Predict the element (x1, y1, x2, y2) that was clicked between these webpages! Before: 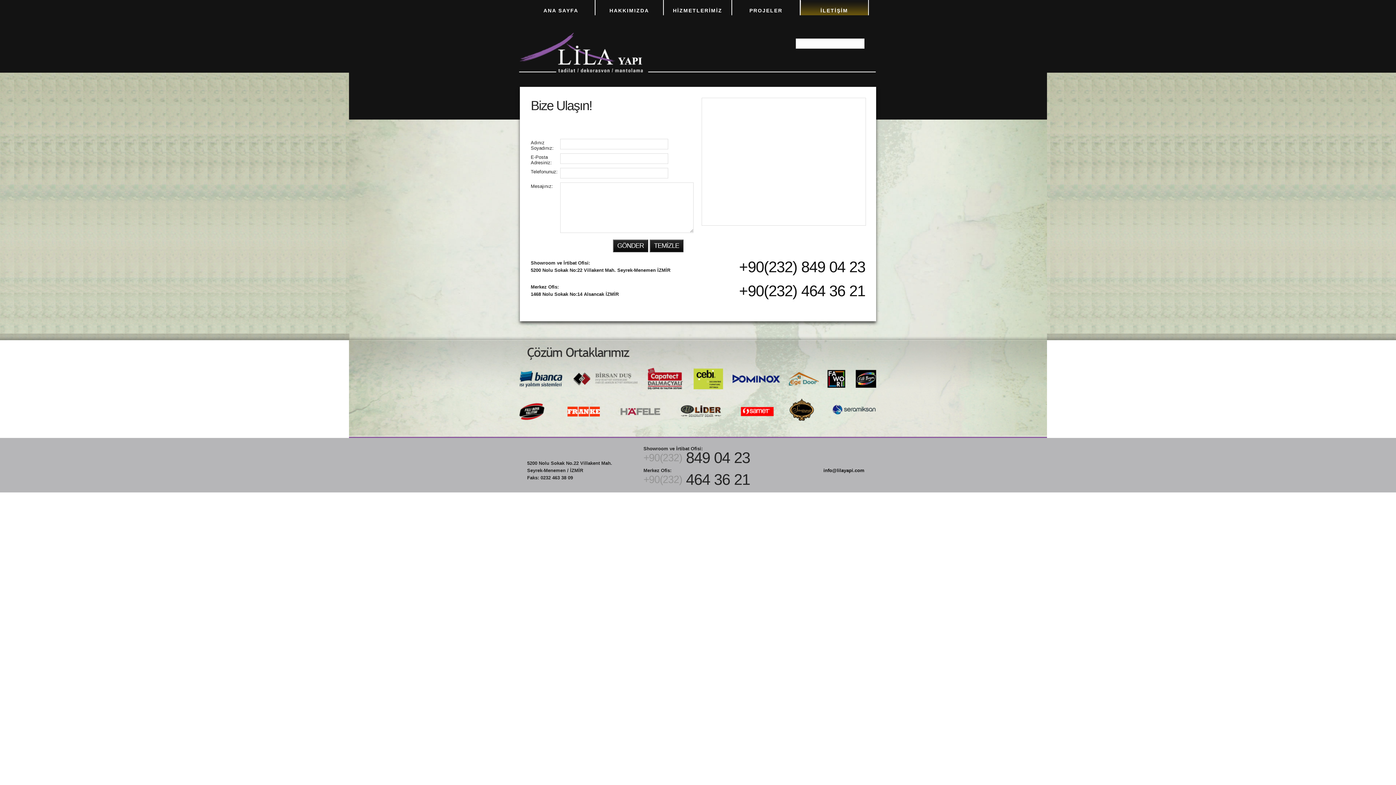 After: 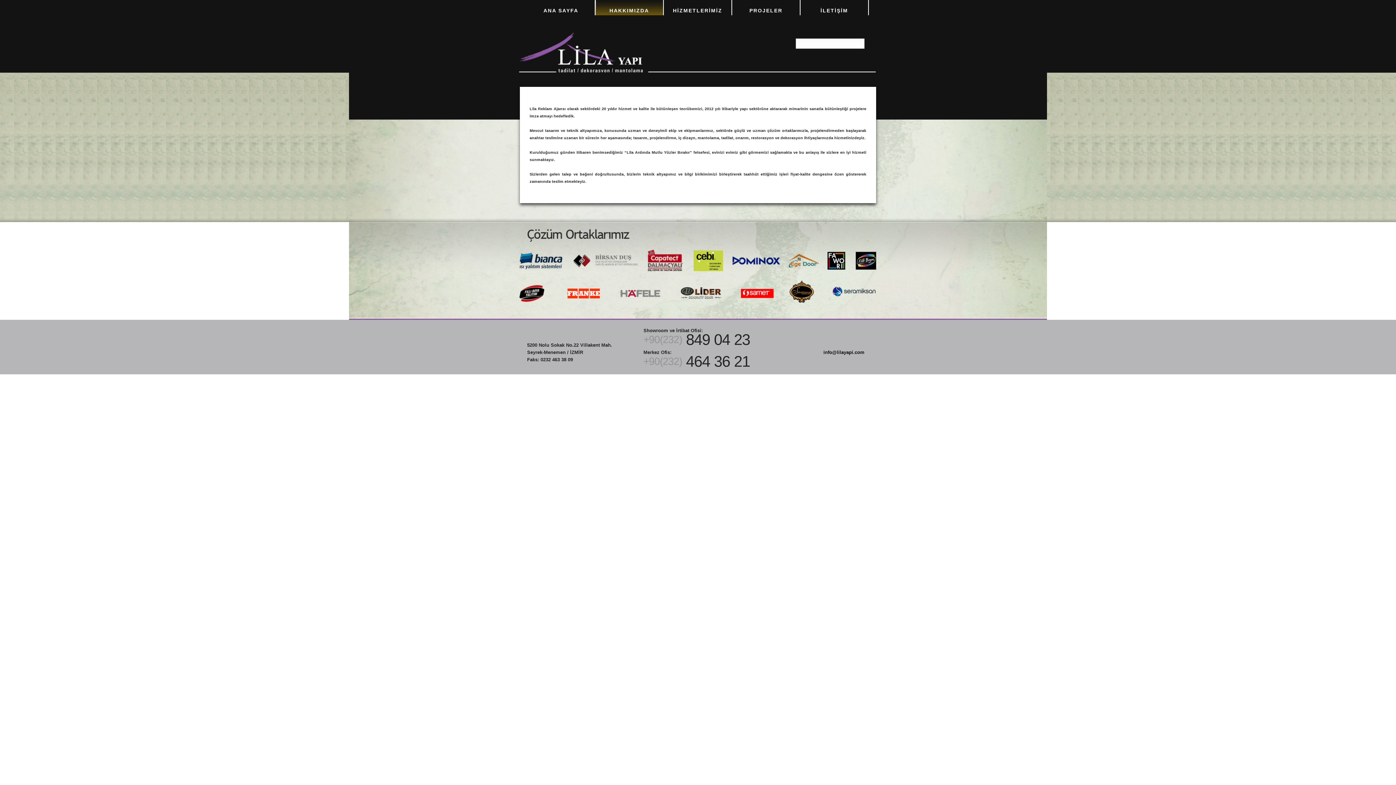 Action: bbox: (595, 0, 664, 15) label: HAKKIMIZDA